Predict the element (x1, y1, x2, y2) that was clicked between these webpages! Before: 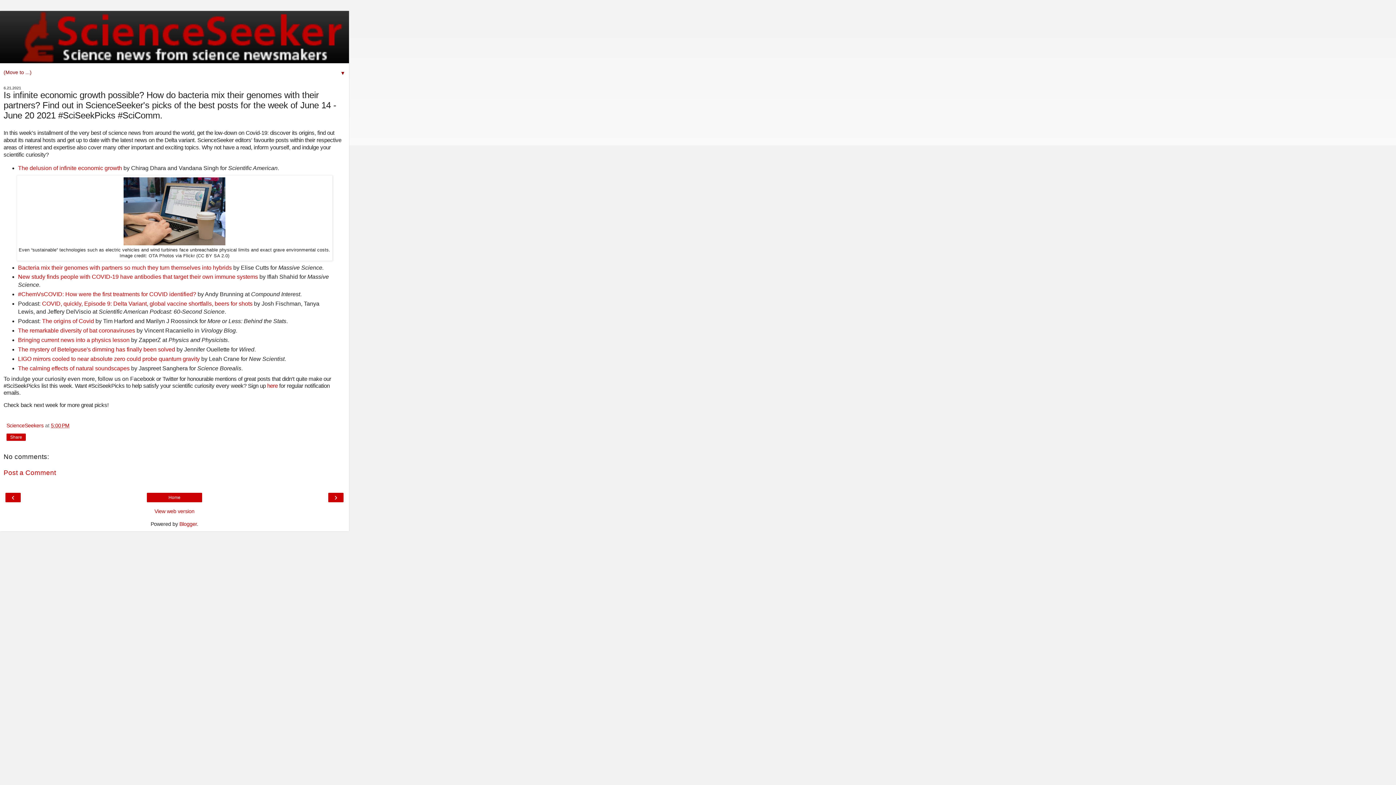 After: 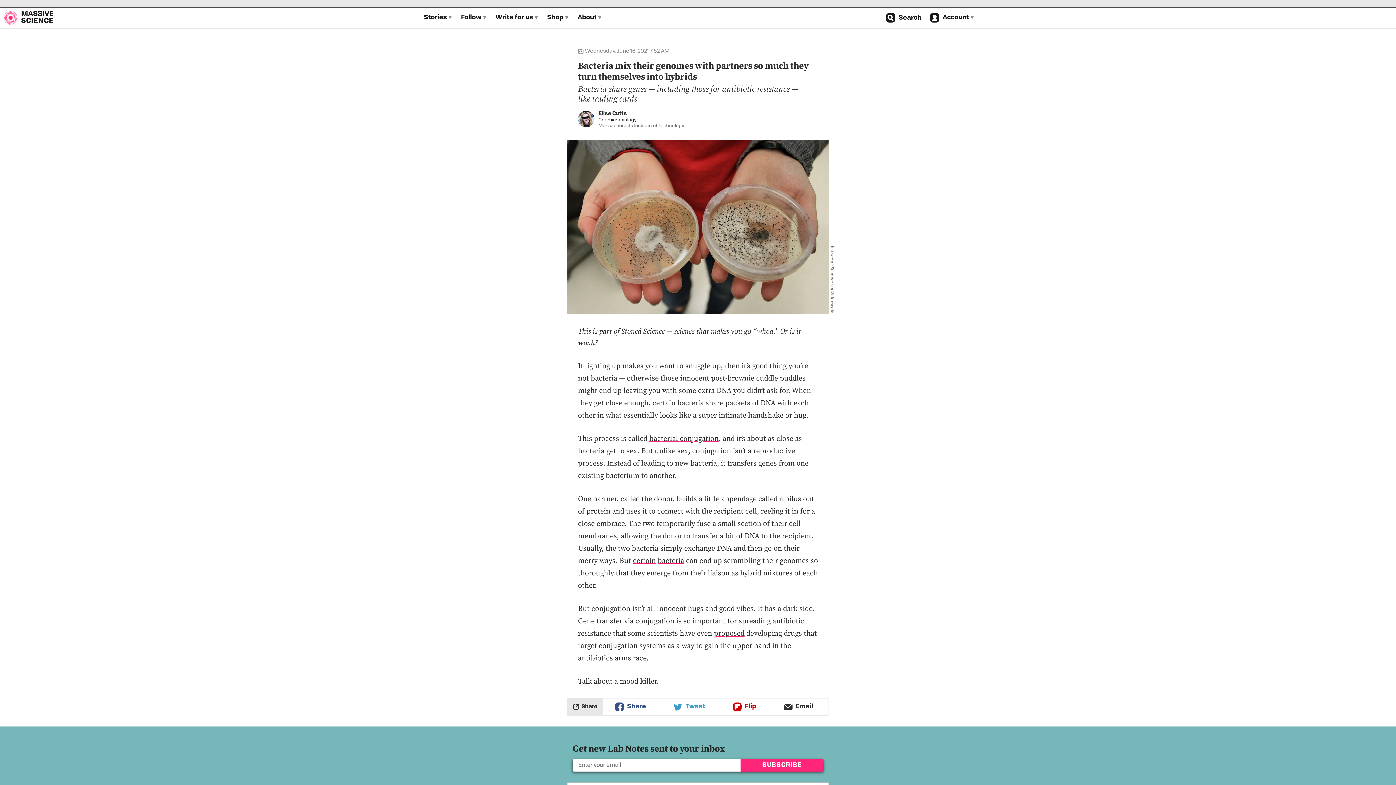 Action: label: Bacteria mix their genomes with partners so much they turn themselves into hybrids bbox: (18, 264, 231, 270)